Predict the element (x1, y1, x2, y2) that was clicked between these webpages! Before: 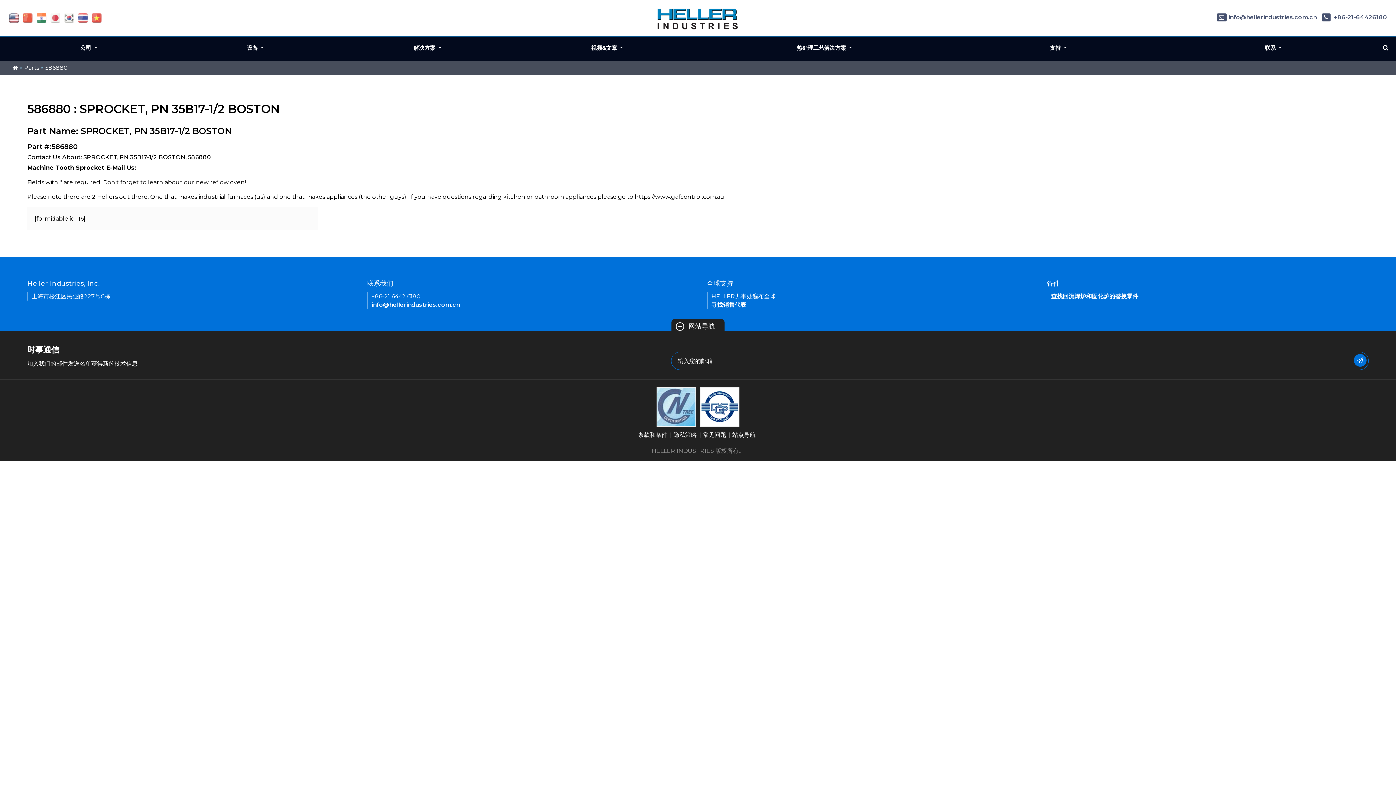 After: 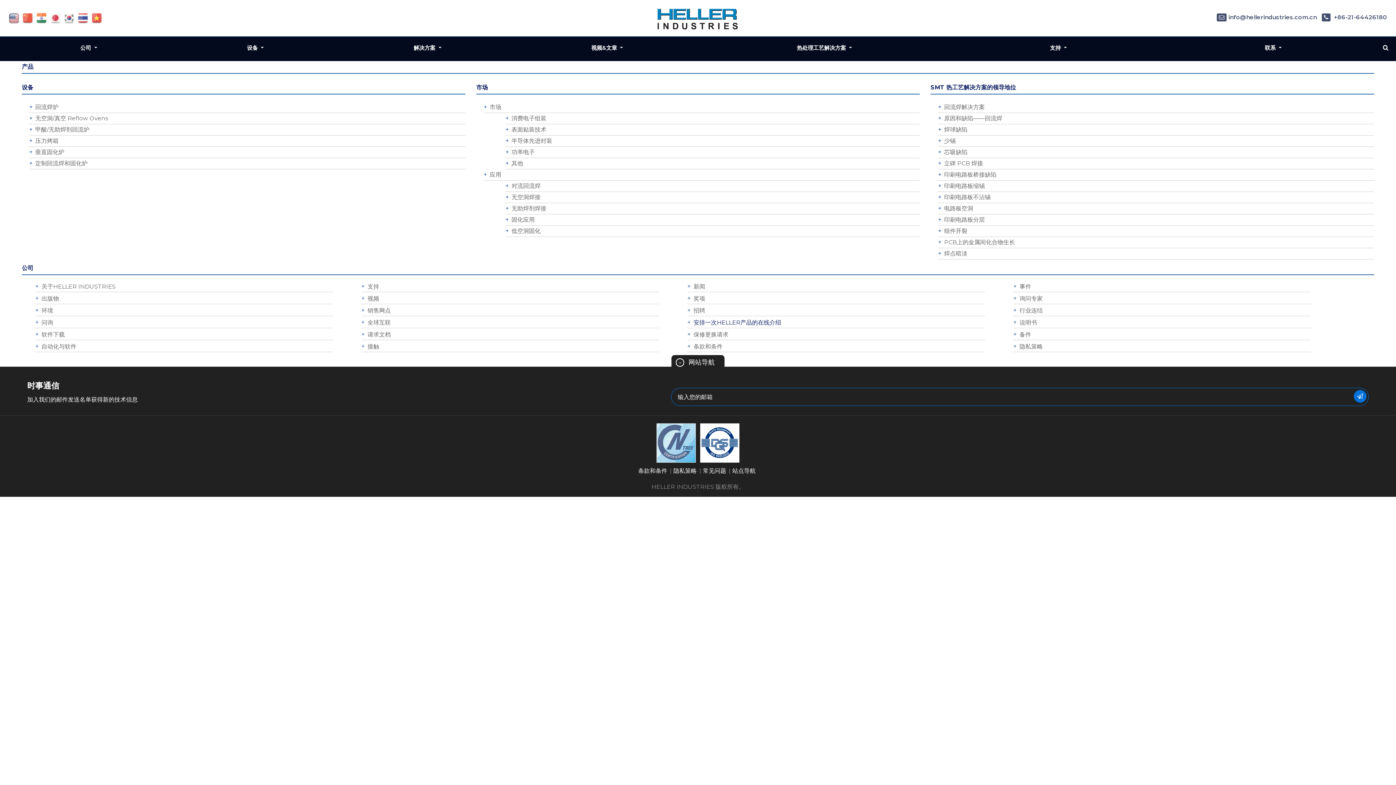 Action: bbox: (671, 319, 724, 334) label: +
-
网站导航